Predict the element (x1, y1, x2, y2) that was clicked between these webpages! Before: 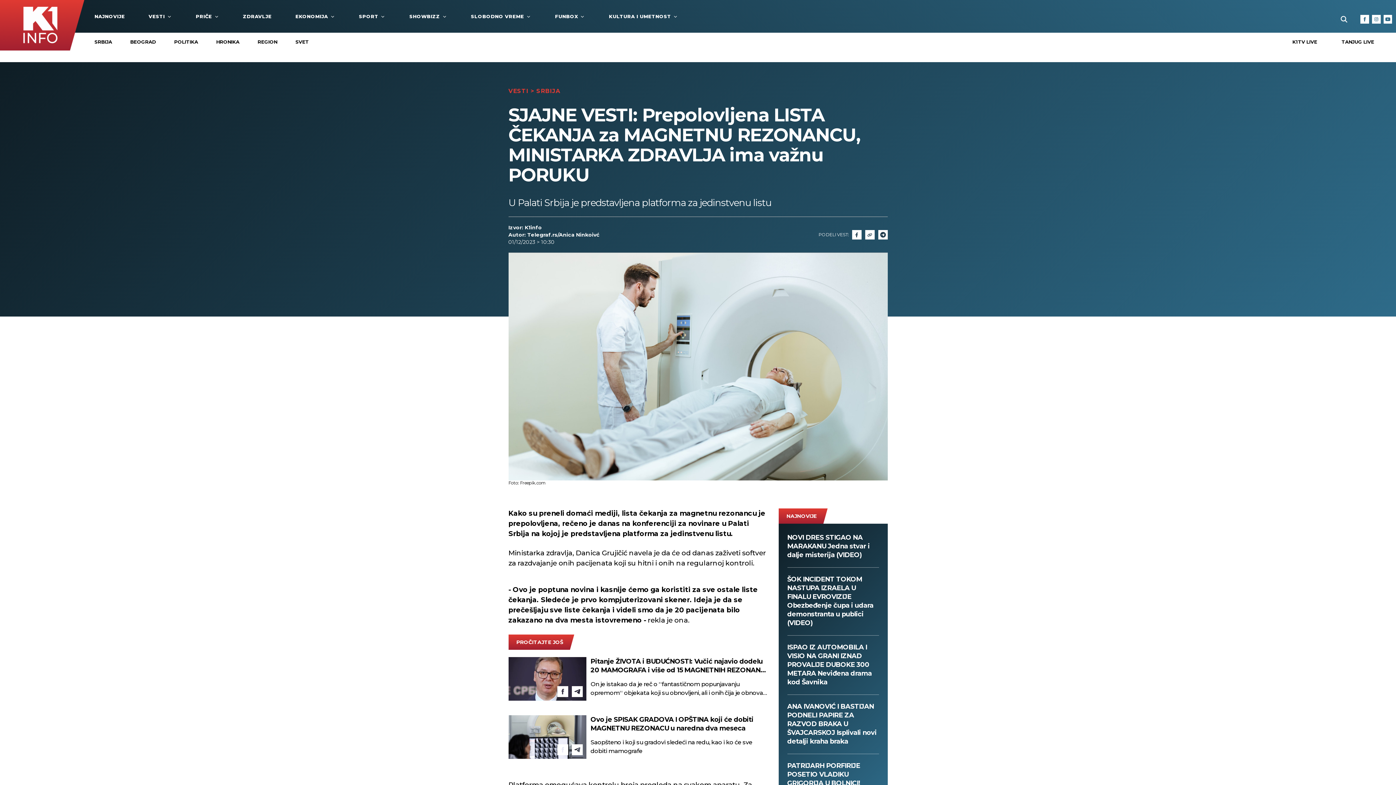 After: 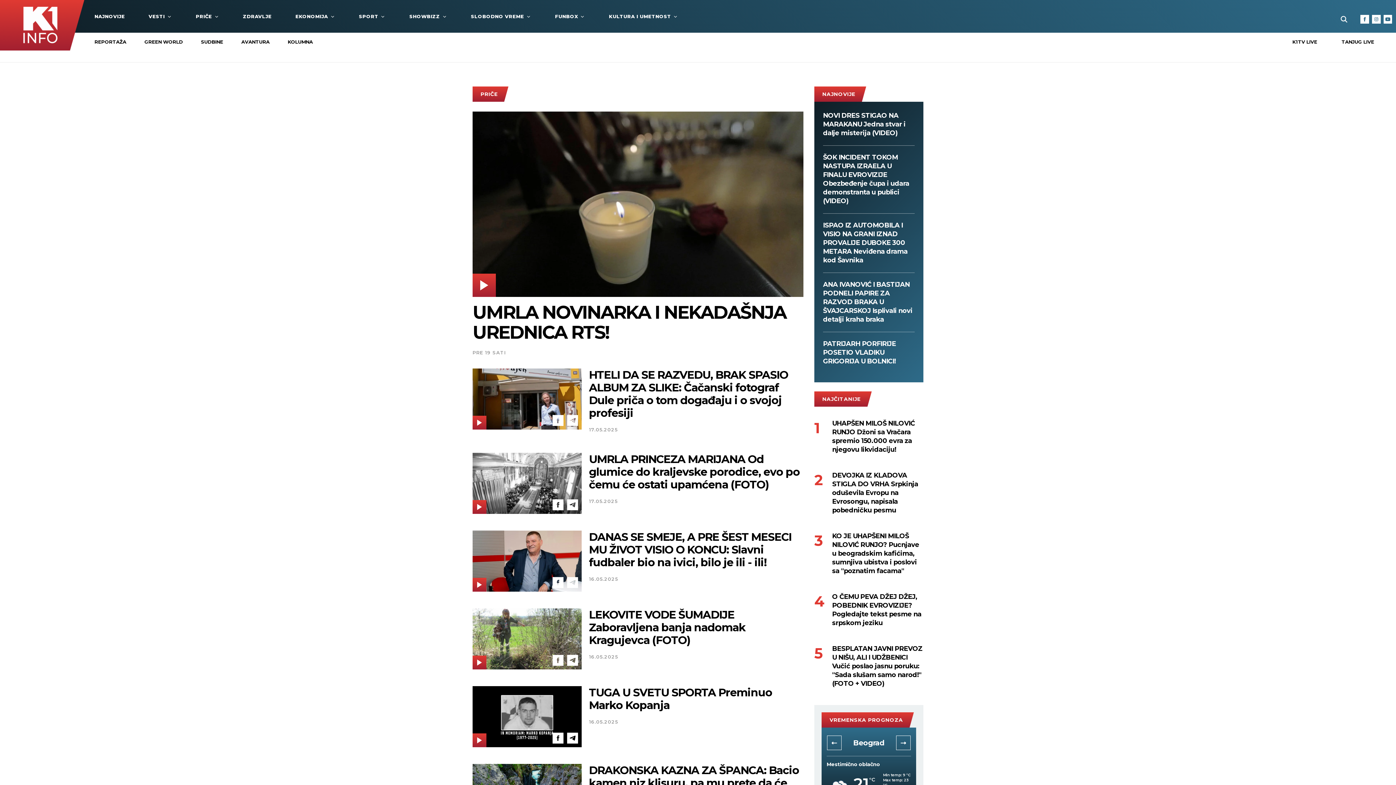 Action: label: PRIČE bbox: (195, 10, 219, 21)